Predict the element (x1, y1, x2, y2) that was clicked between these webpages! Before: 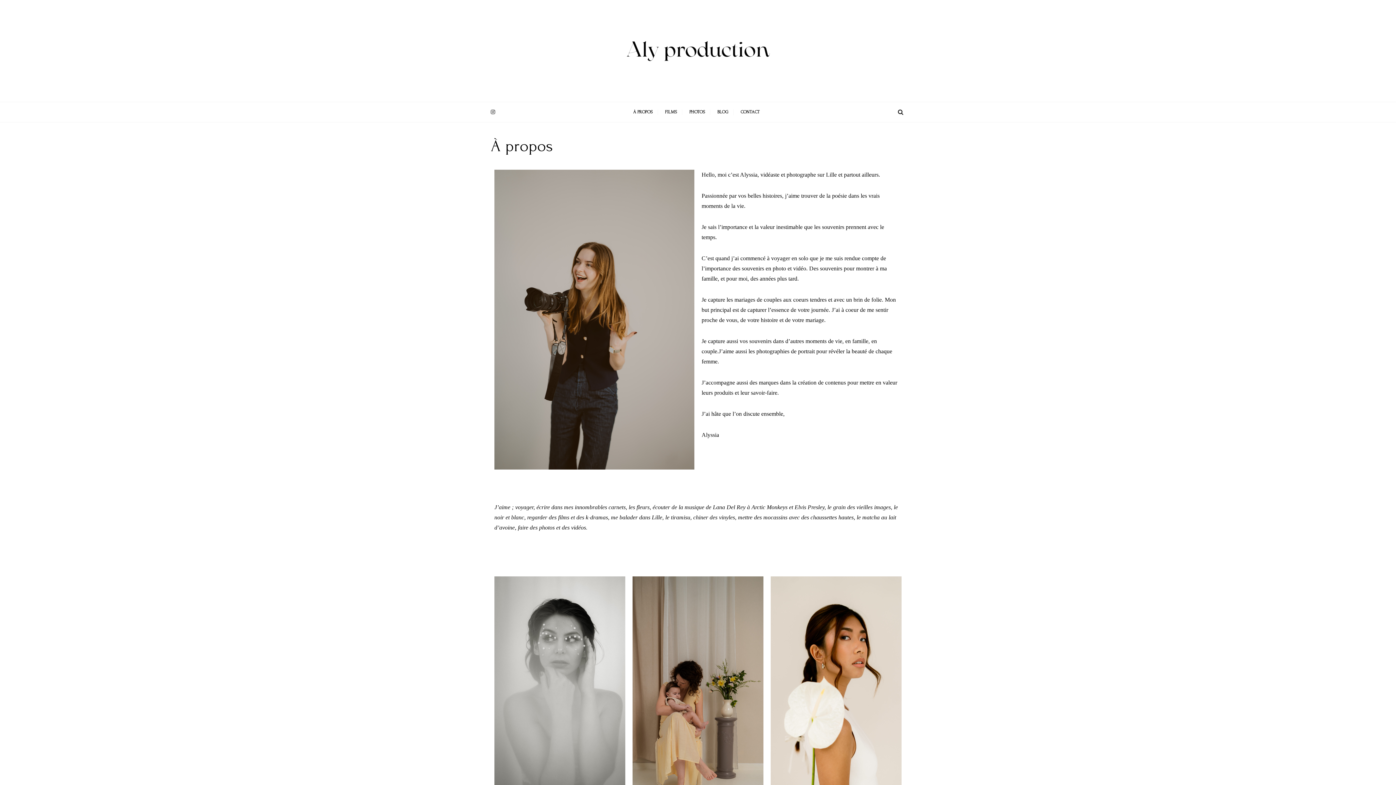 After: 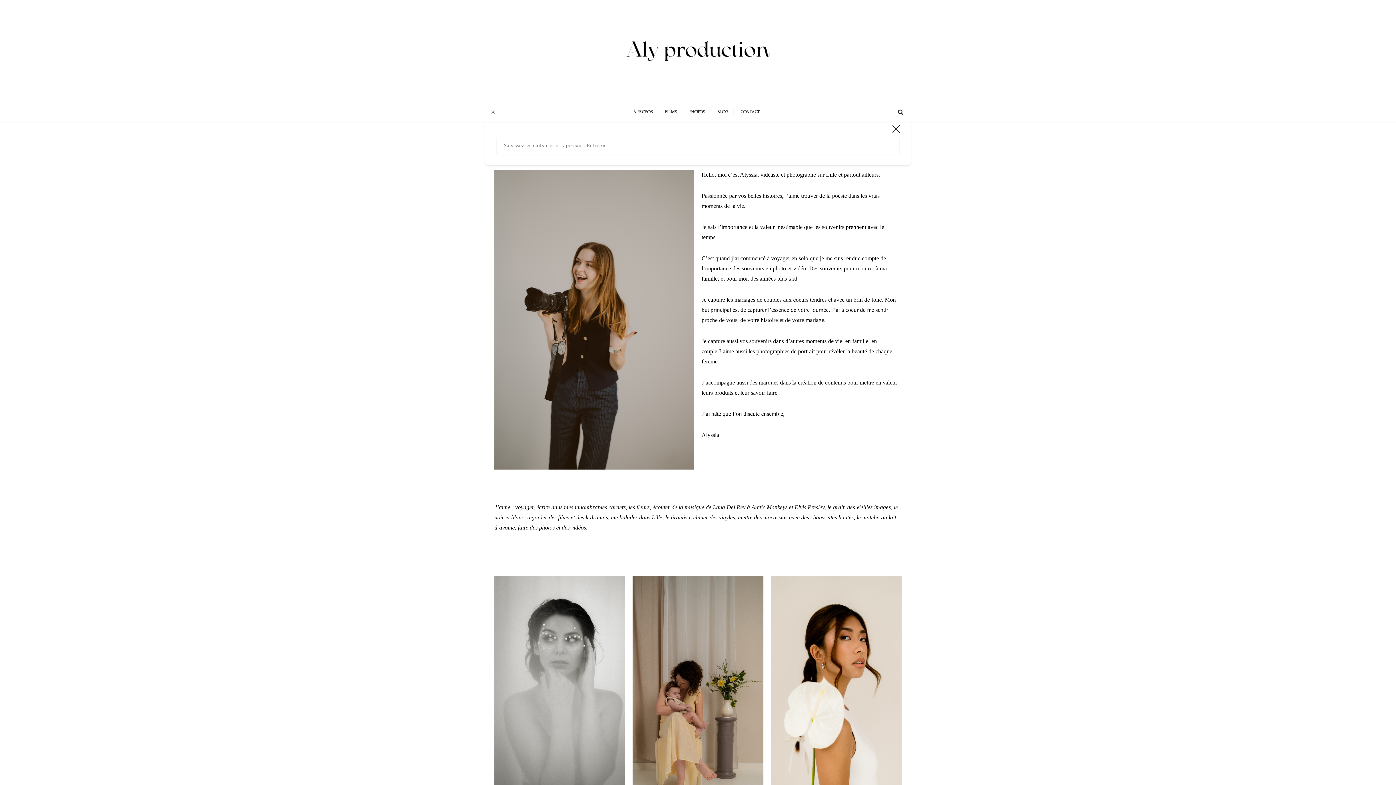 Action: bbox: (898, 104, 903, 119)